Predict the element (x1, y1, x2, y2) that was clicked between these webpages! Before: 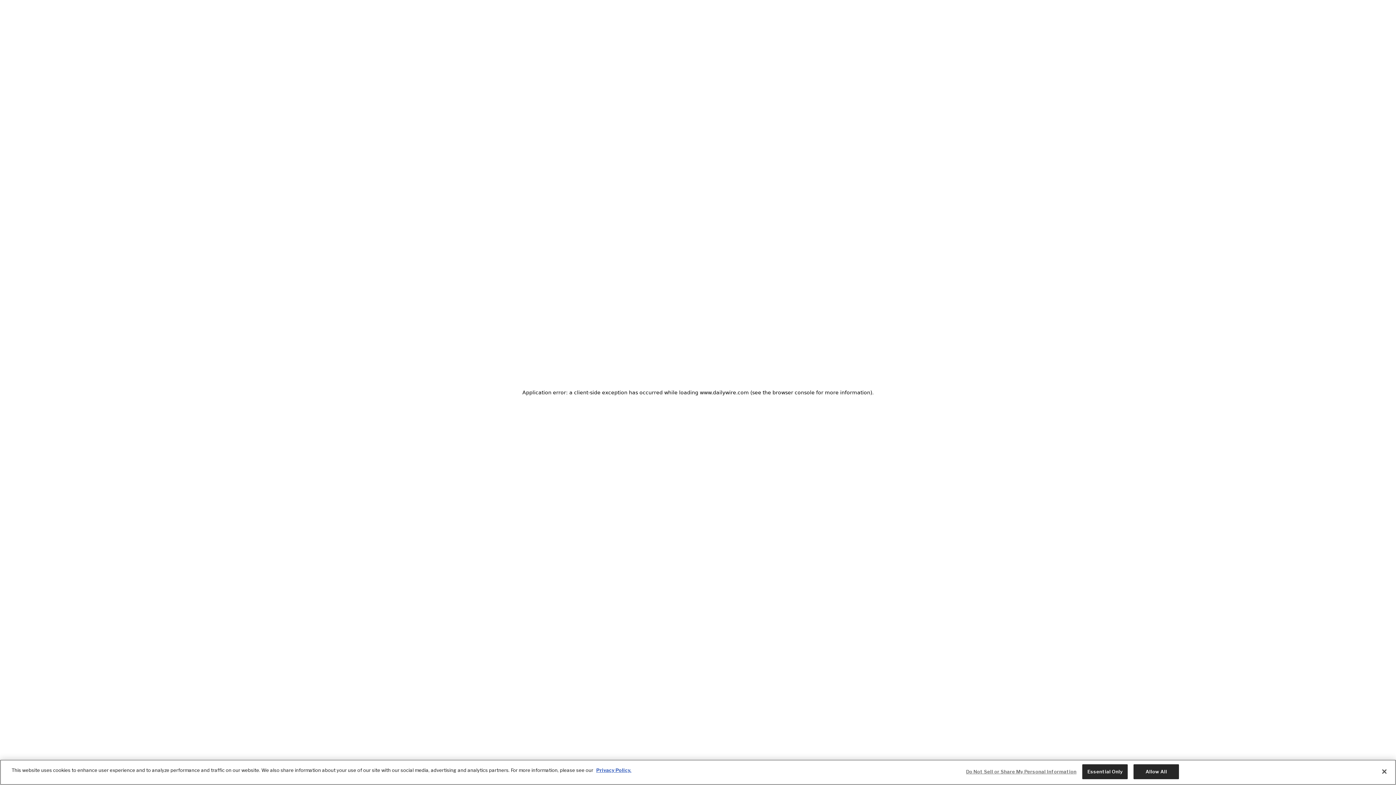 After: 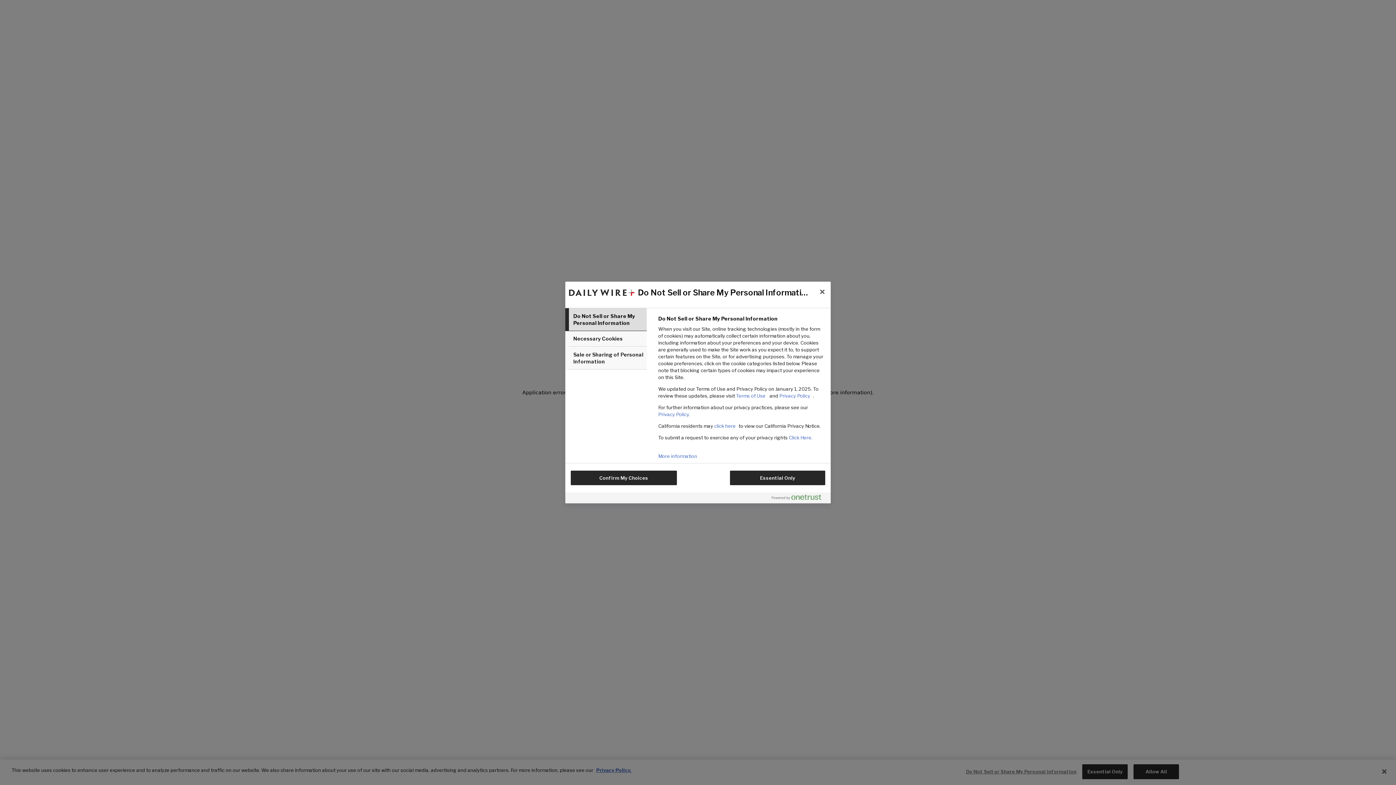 Action: bbox: (966, 765, 1076, 779) label: Do Not Sell or Share My Personal Information